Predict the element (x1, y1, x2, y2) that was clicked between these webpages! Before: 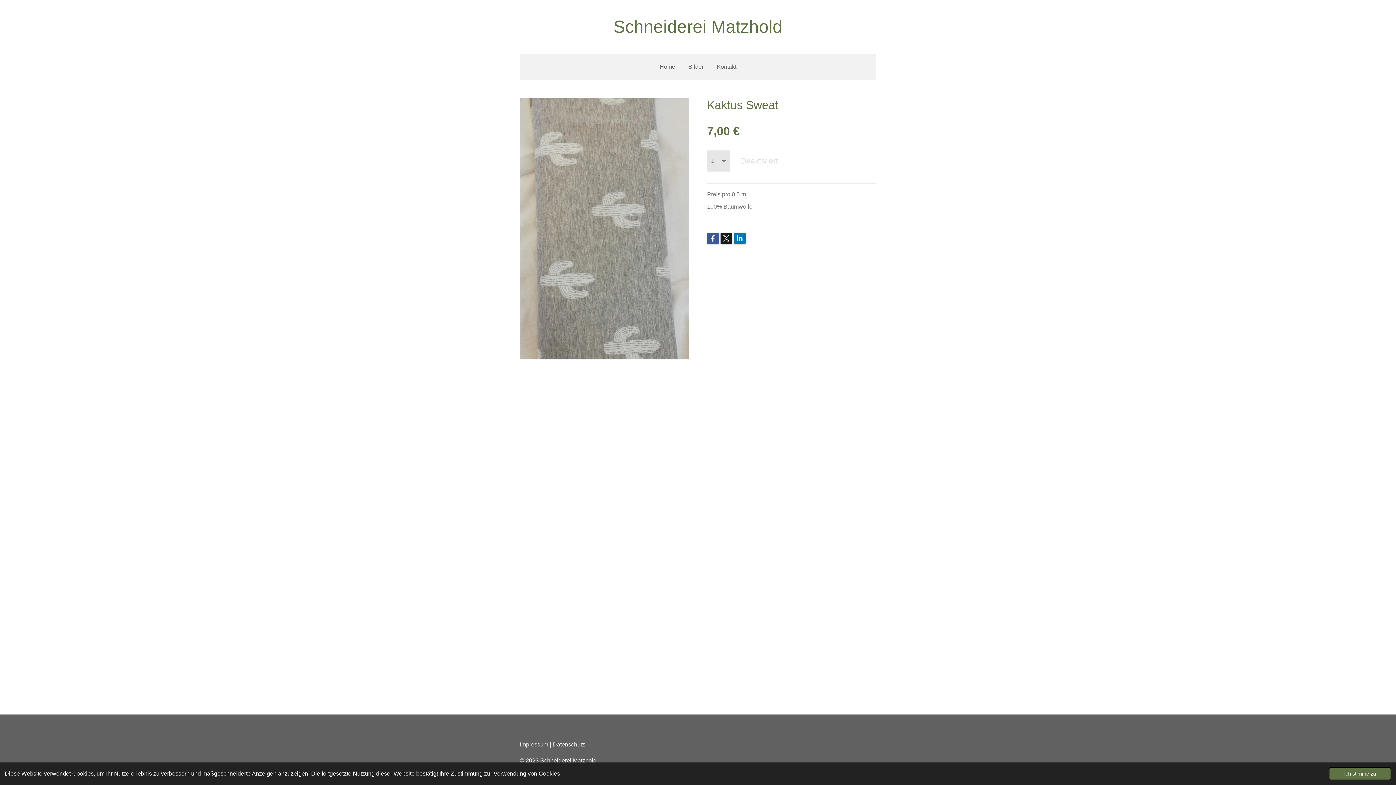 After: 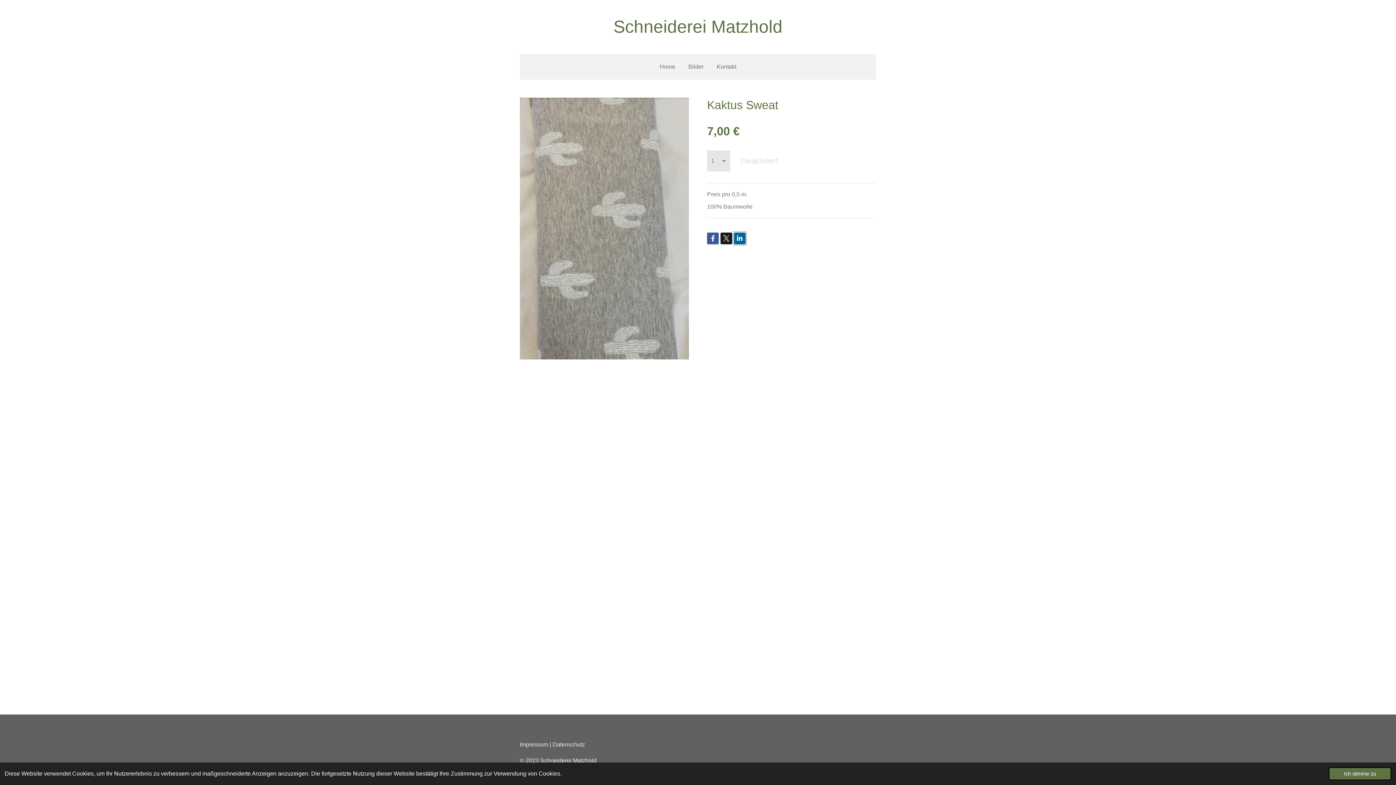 Action: bbox: (734, 232, 745, 244)